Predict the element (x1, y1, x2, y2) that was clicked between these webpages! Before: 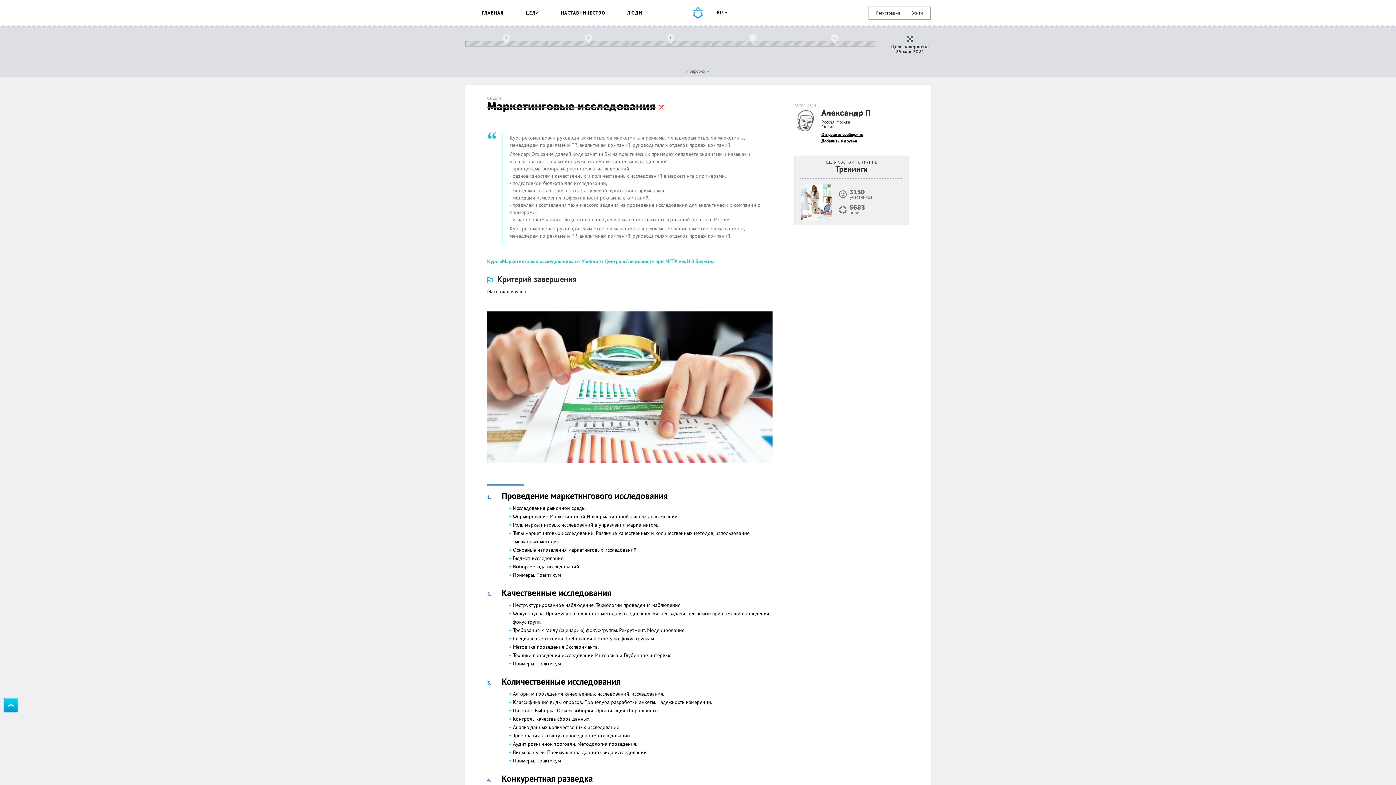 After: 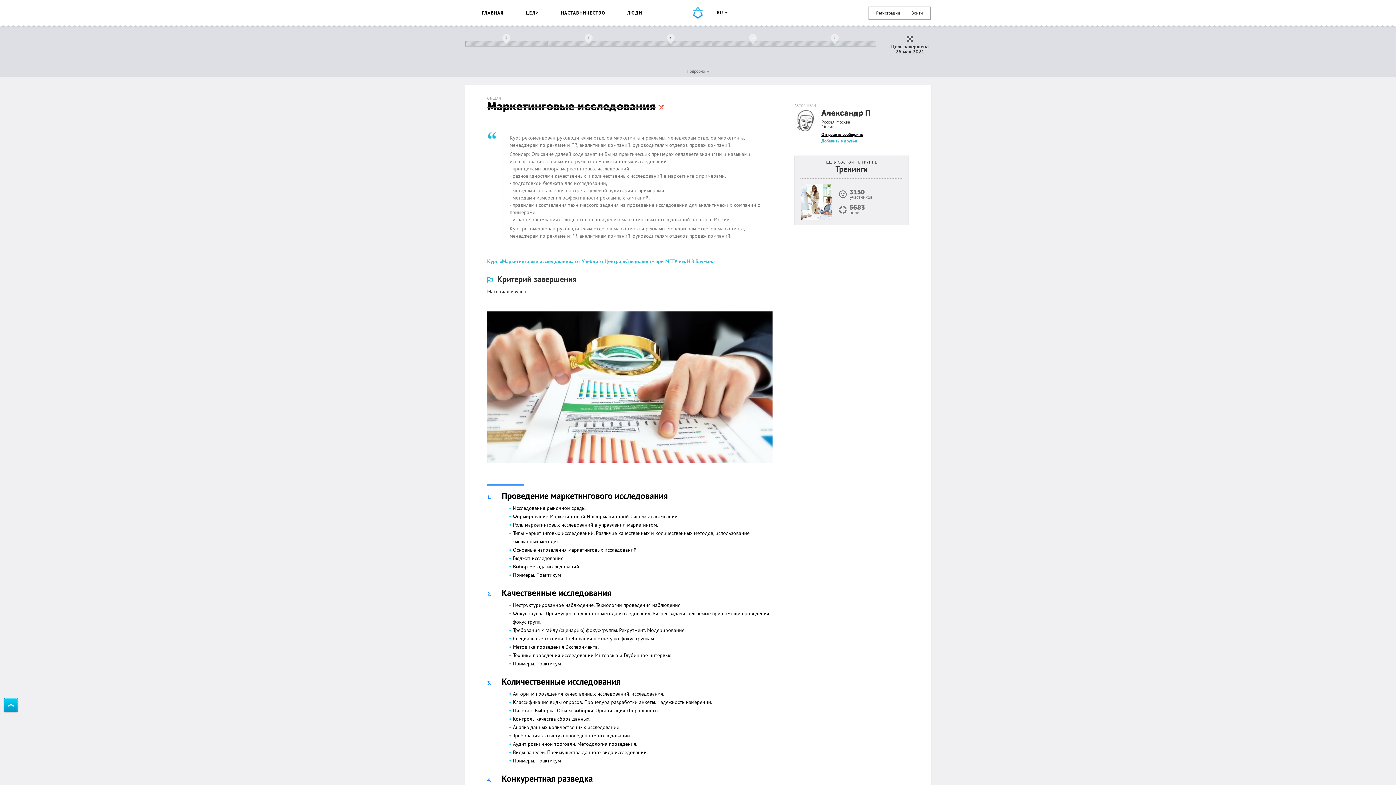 Action: label: Добавить в друзья bbox: (821, 138, 857, 143)